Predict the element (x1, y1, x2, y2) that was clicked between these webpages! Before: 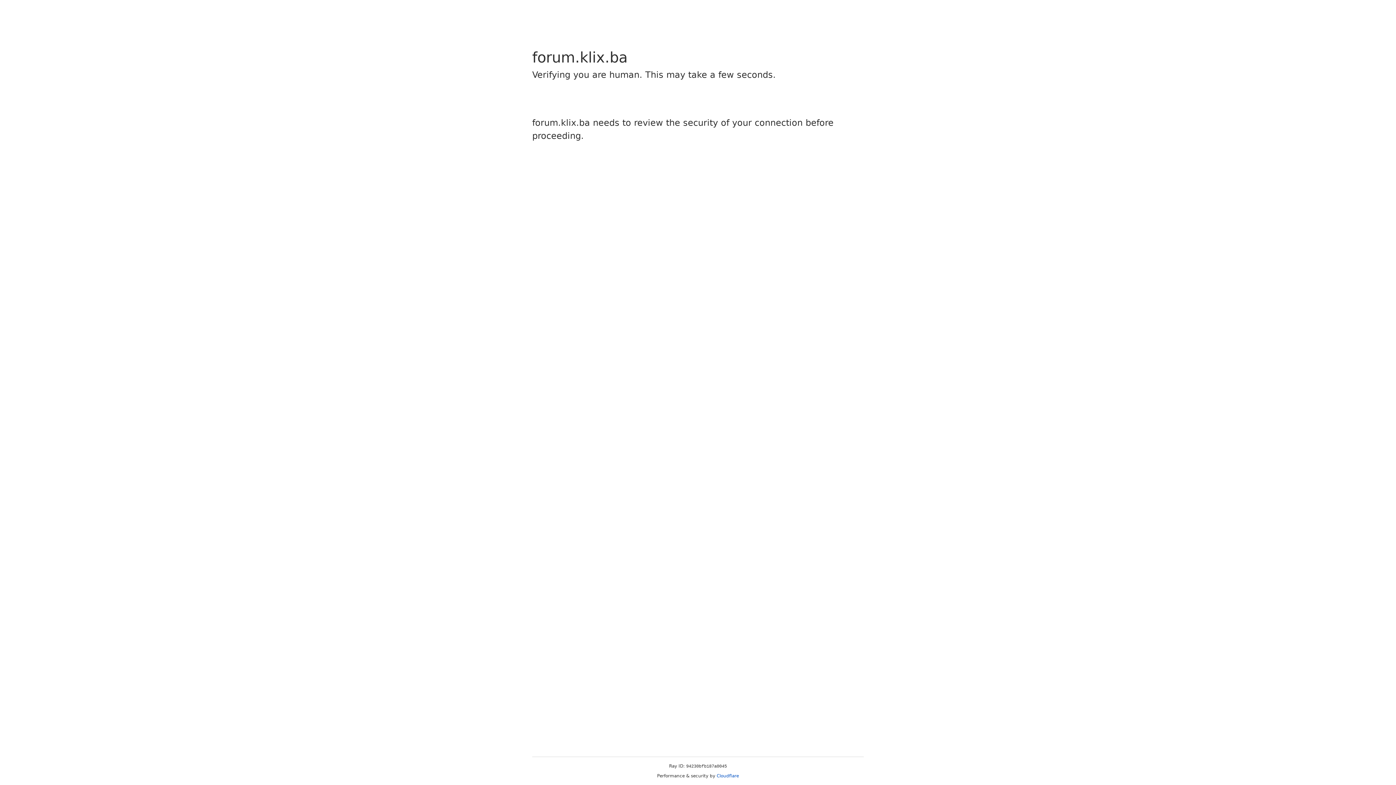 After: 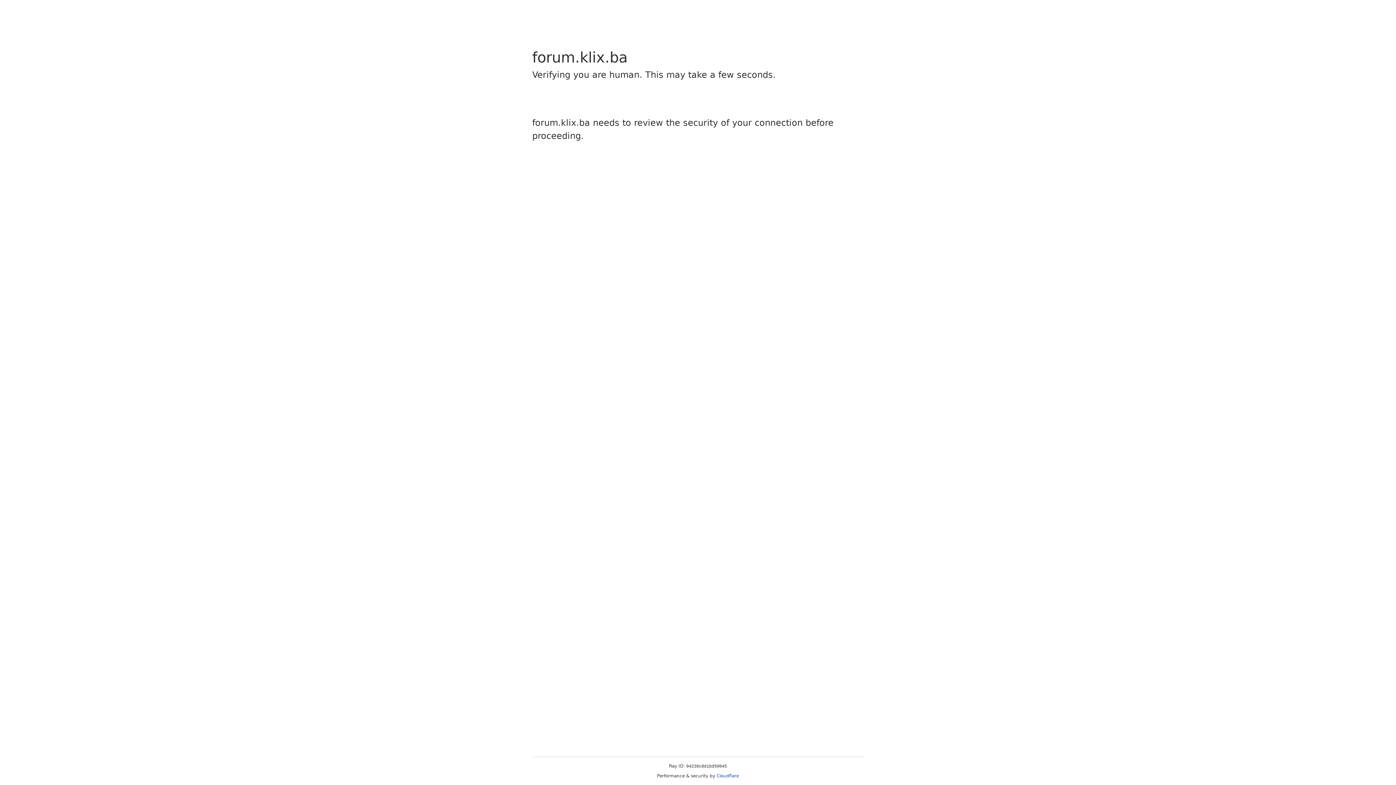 Action: label: Cloudflare bbox: (716, 773, 739, 778)